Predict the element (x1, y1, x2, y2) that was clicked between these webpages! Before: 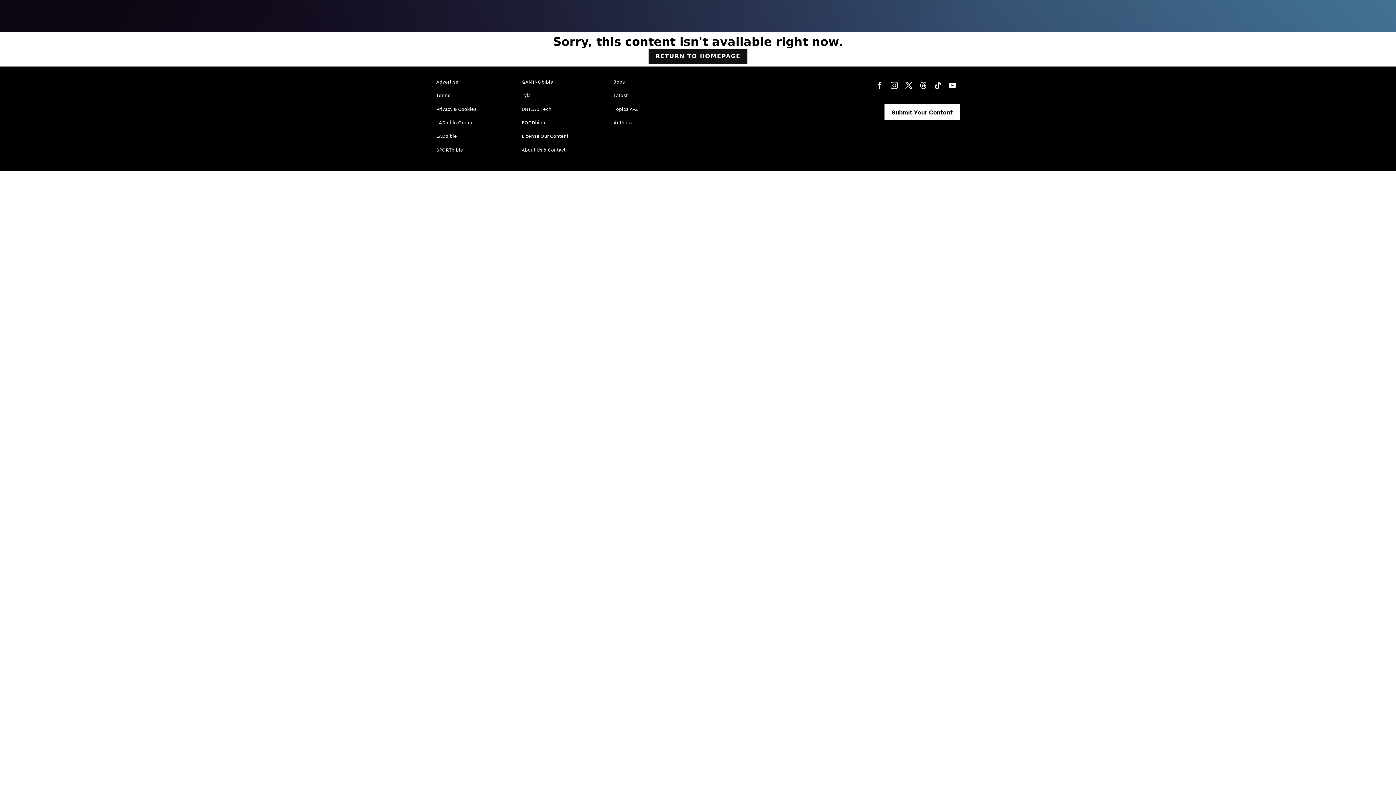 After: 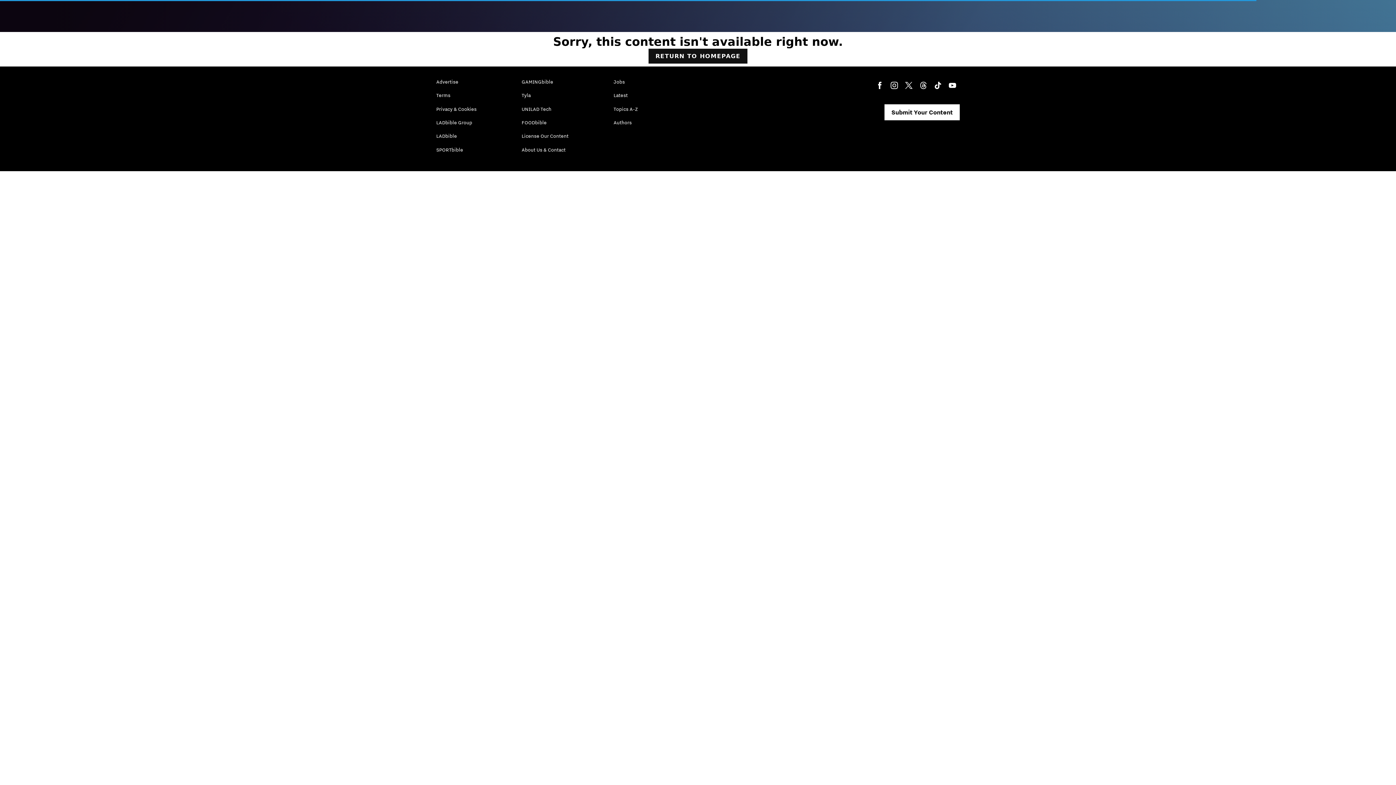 Action: bbox: (521, 101, 551, 116) label: UNILAD Tech